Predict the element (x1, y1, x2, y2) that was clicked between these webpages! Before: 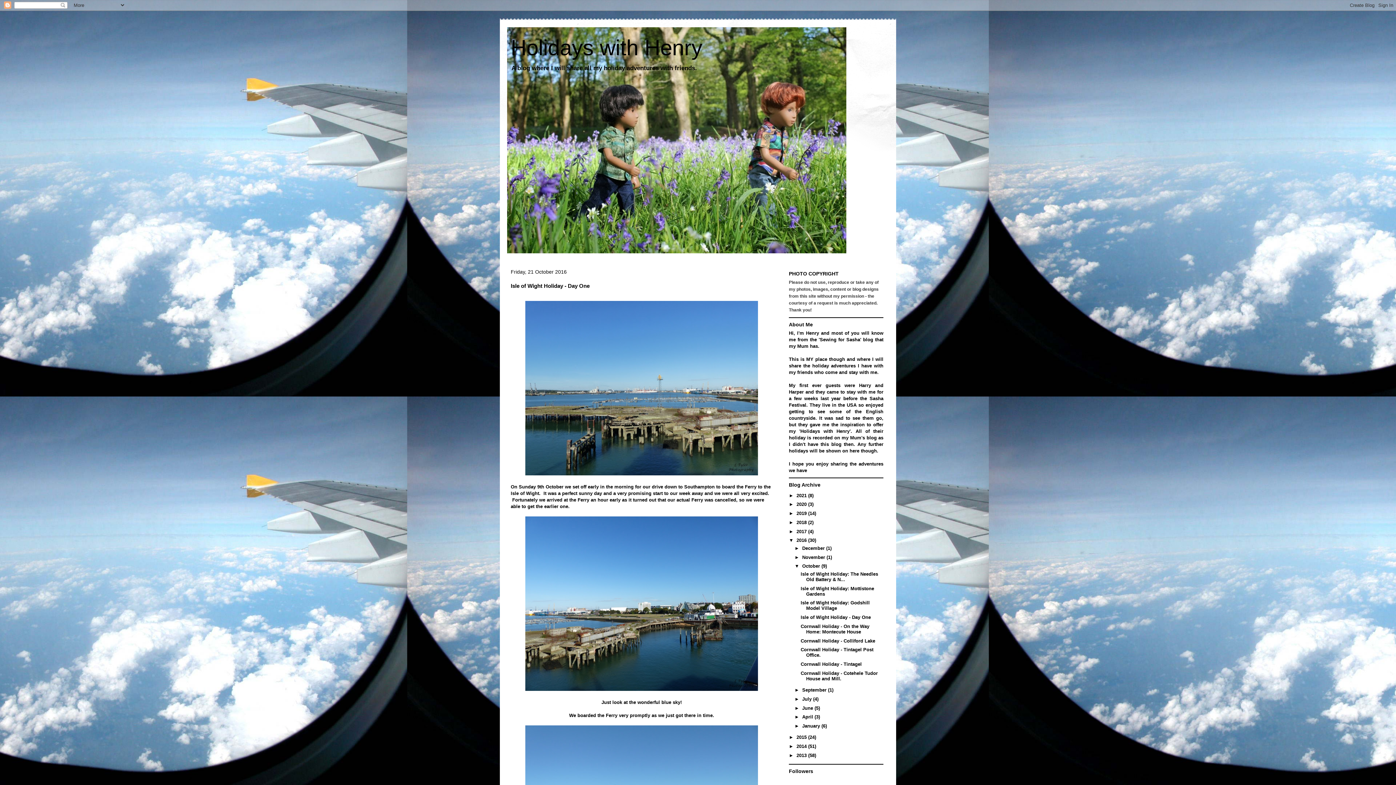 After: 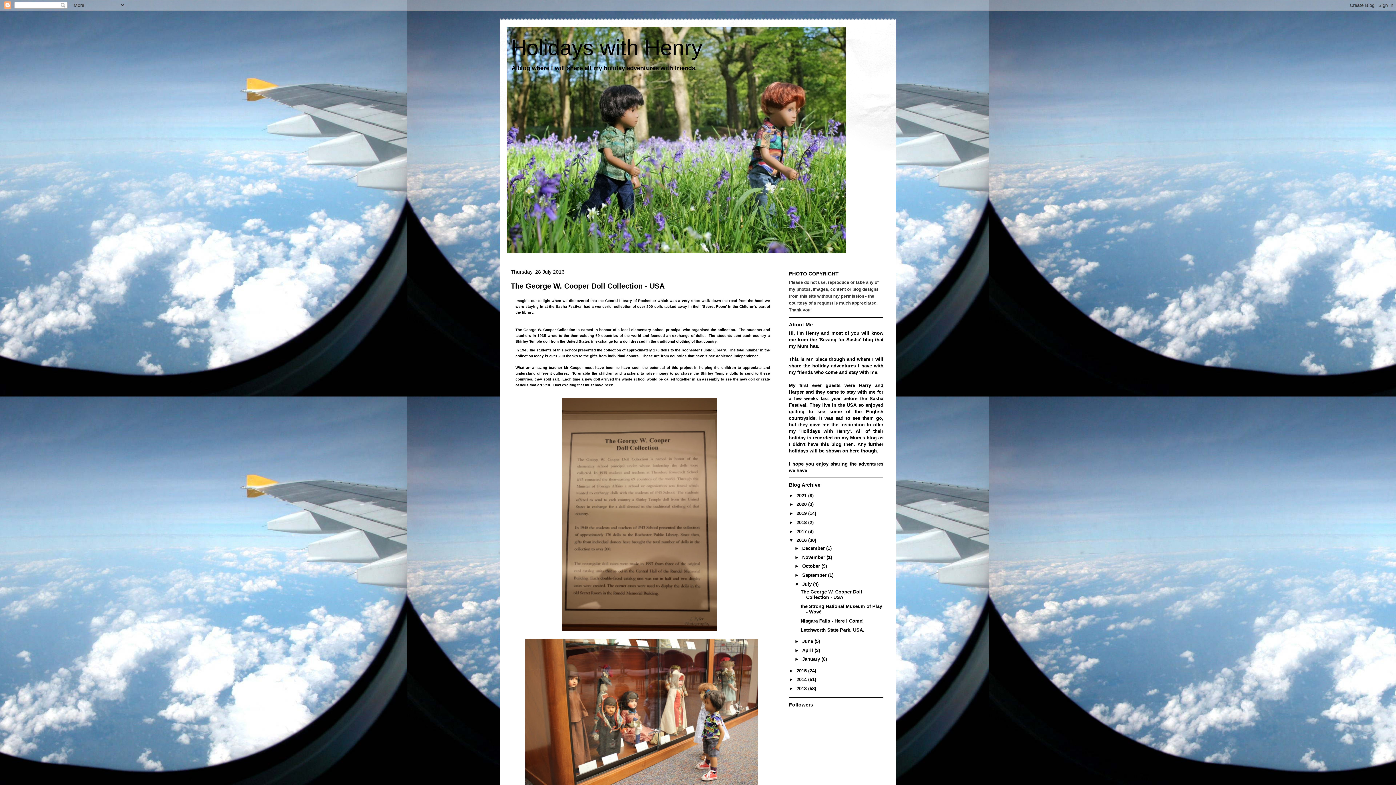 Action: label: July  bbox: (802, 696, 813, 702)